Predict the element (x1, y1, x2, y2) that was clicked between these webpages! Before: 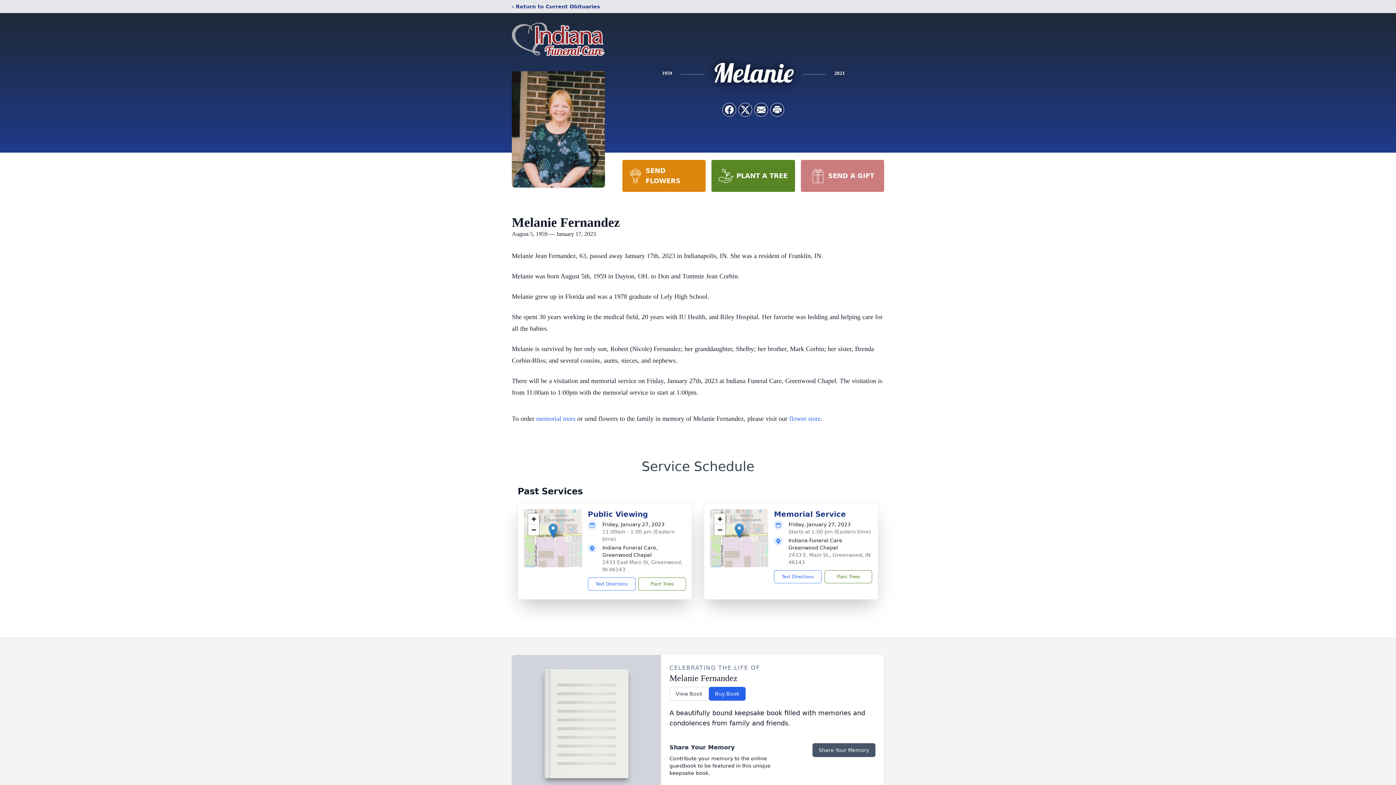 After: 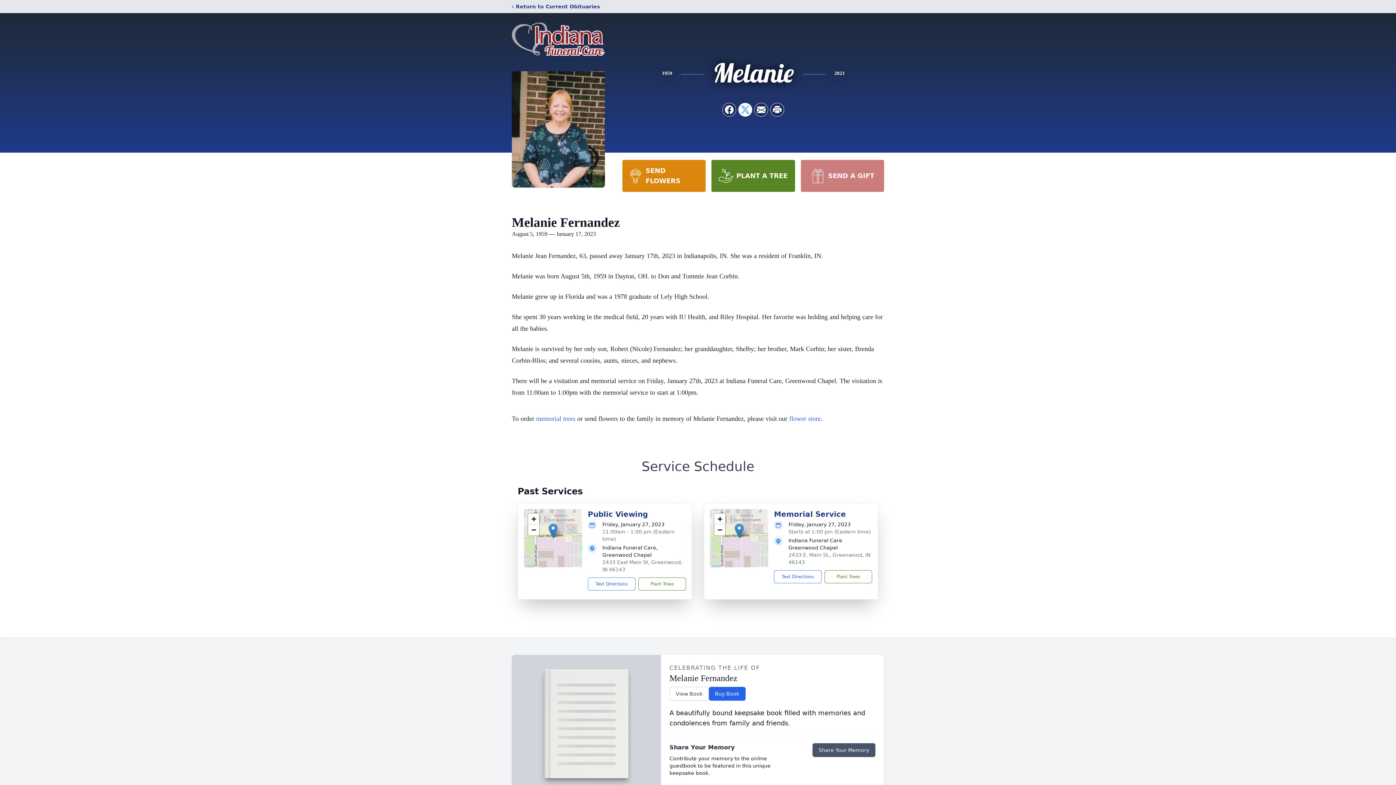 Action: label: Share on X bbox: (738, 103, 752, 116)